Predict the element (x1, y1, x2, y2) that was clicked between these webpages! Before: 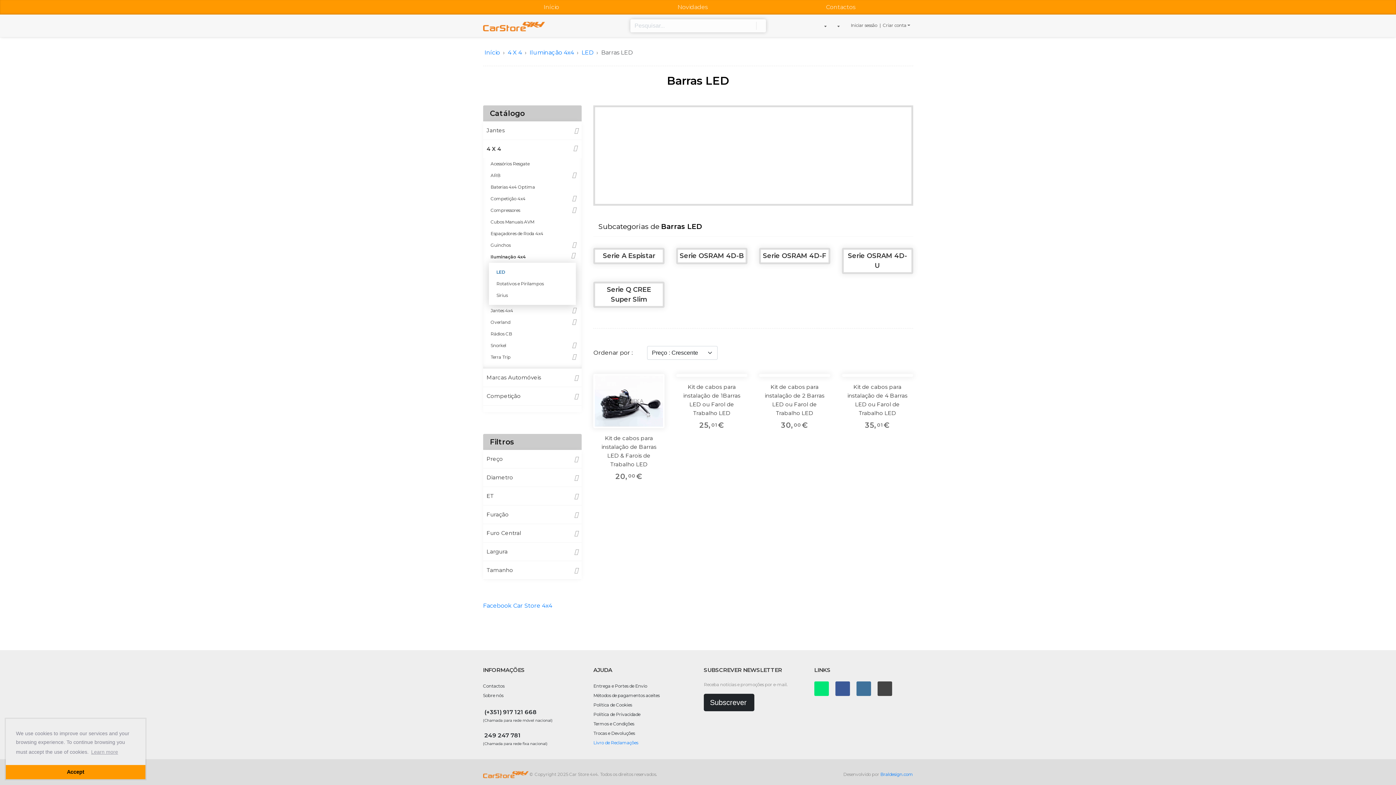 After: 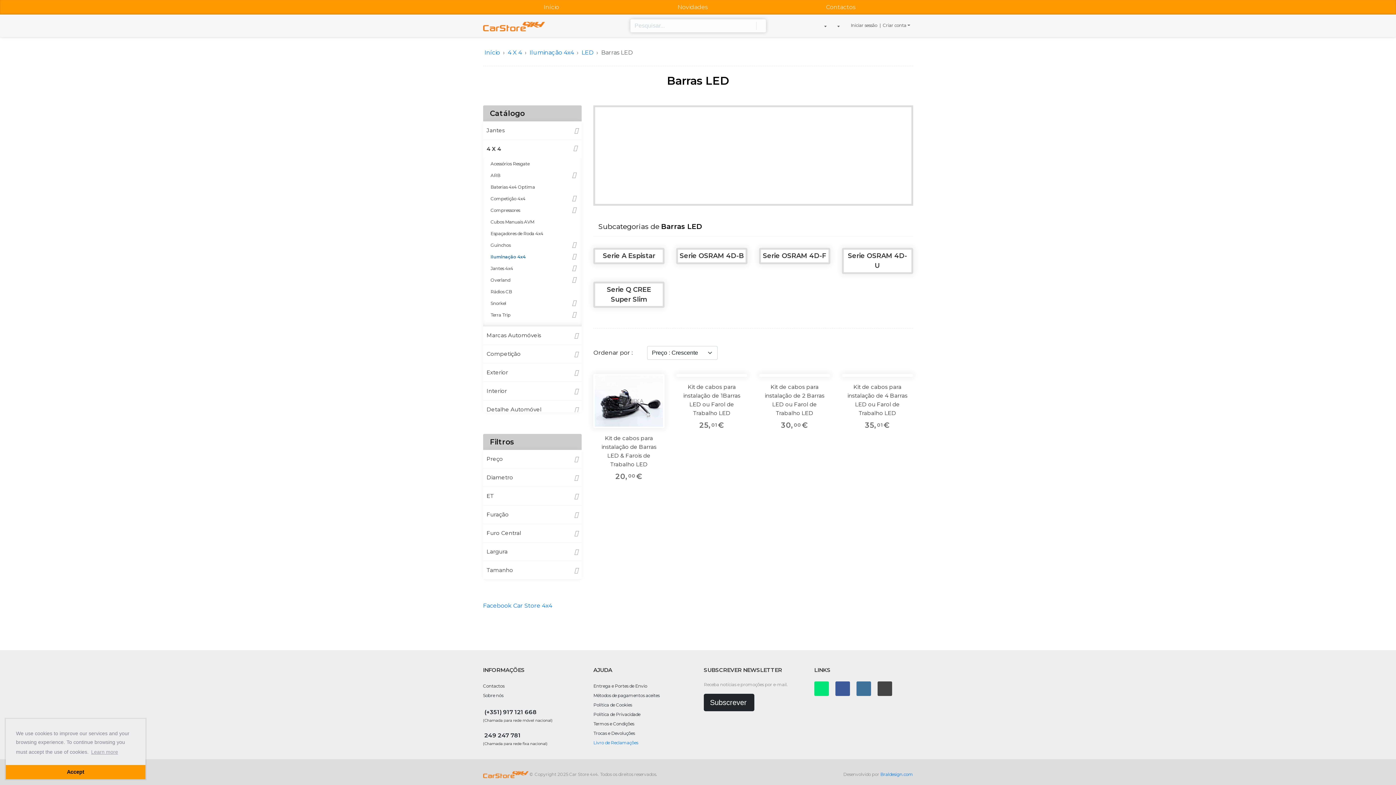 Action: bbox: (570, 251, 576, 261)